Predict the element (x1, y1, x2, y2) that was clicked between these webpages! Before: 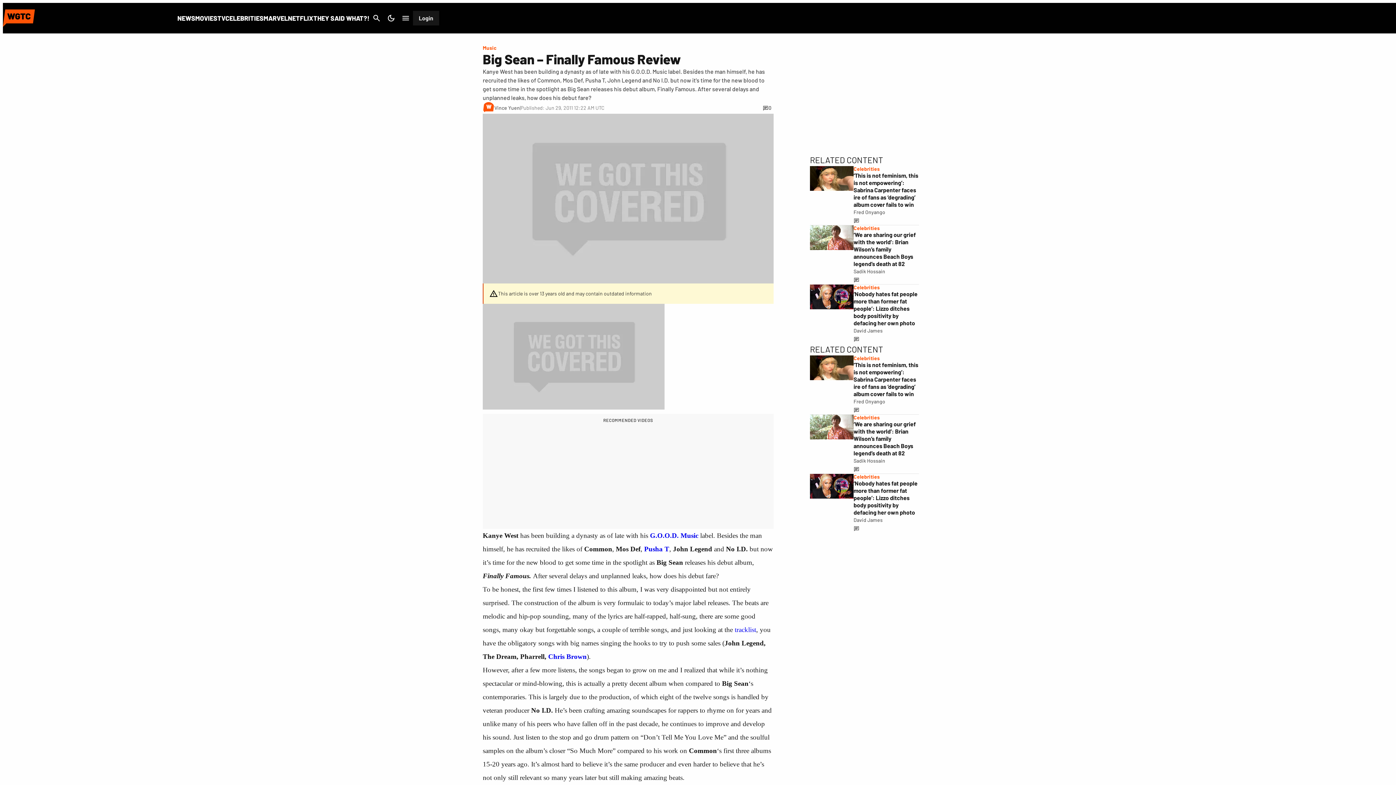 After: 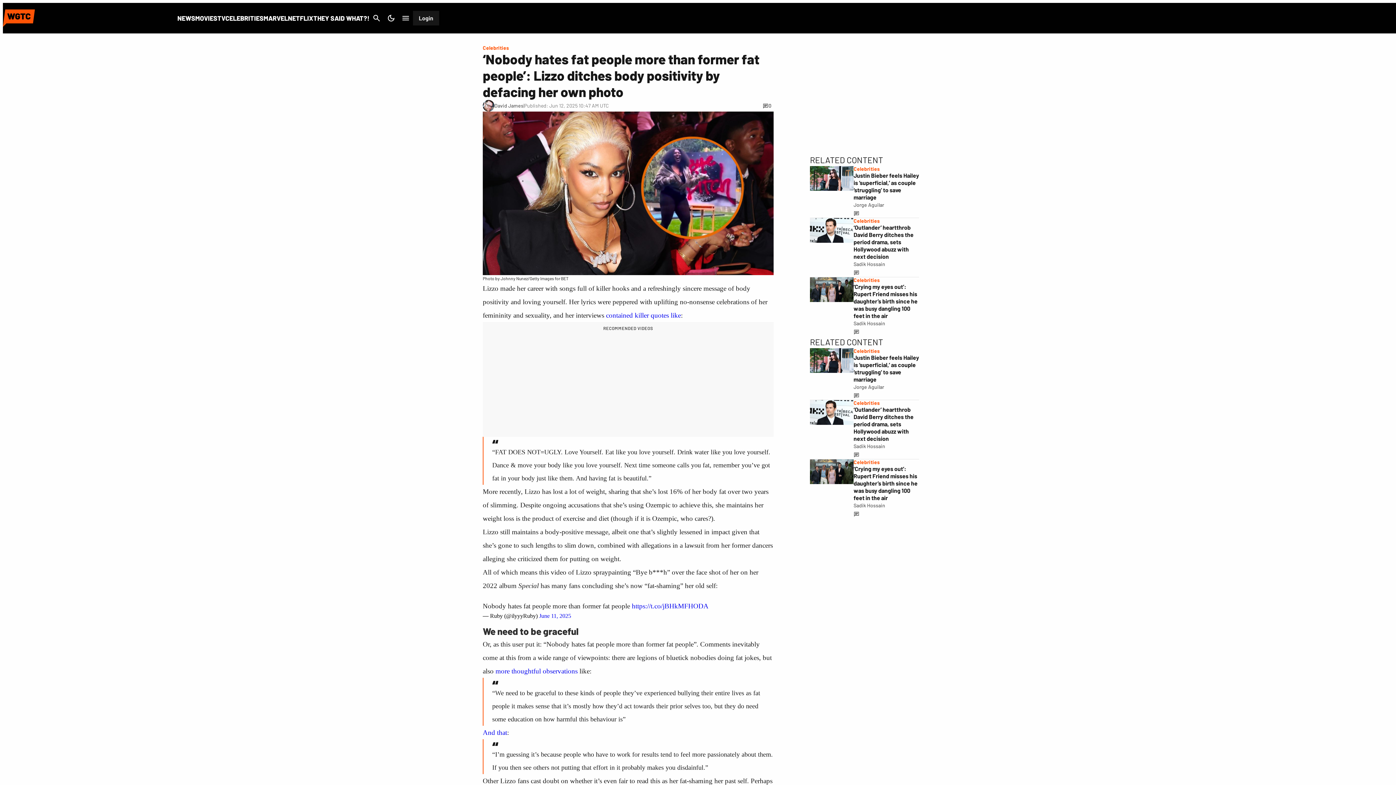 Action: bbox: (853, 334, 859, 343)